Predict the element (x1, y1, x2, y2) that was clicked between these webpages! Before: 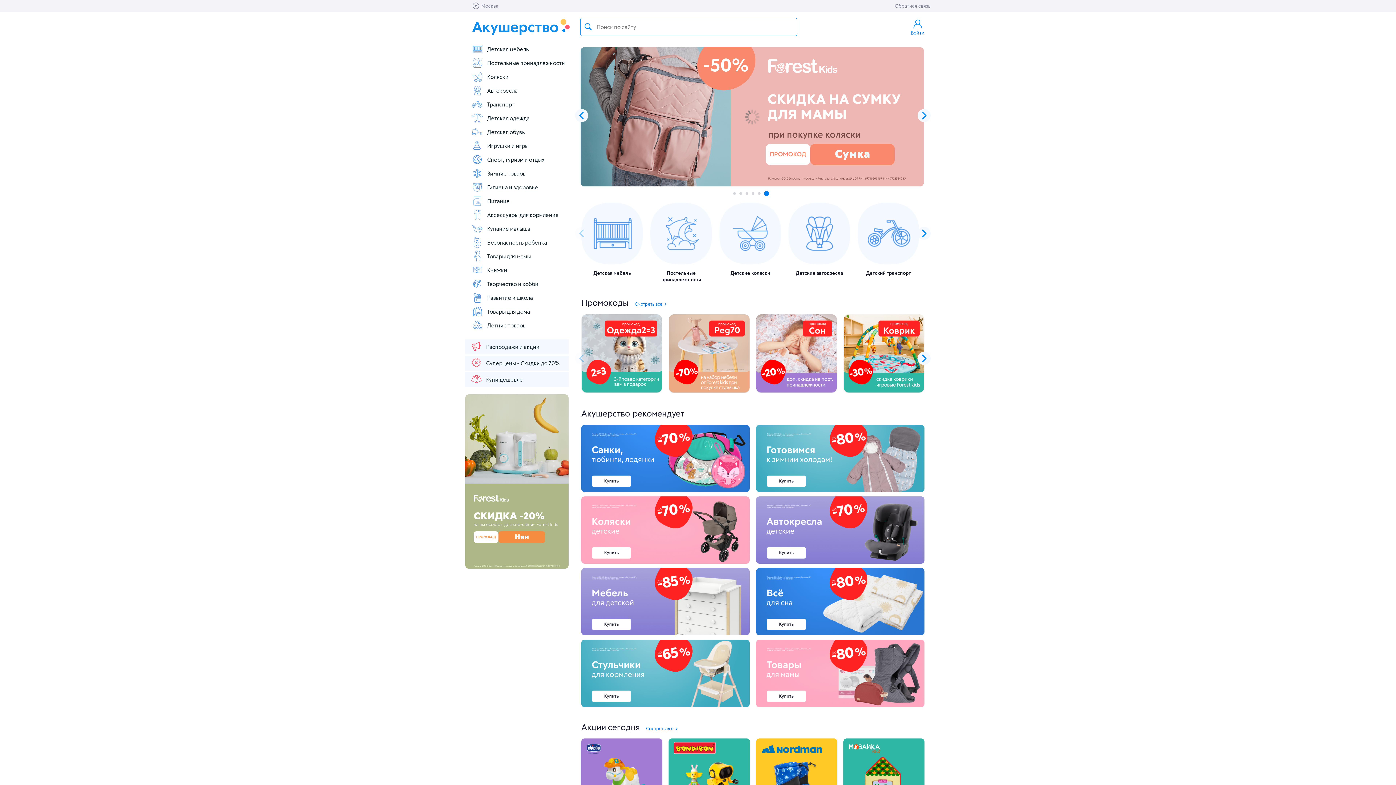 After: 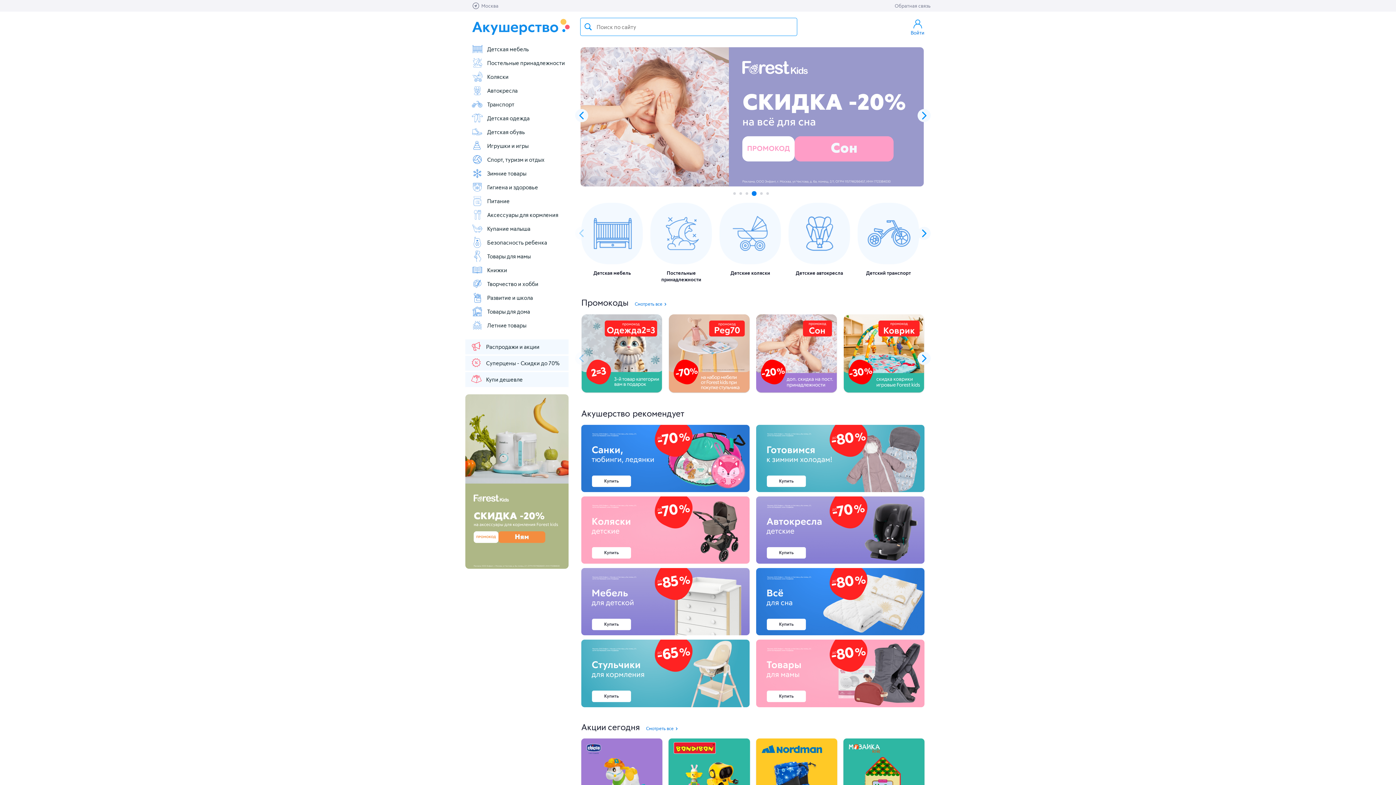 Action: bbox: (917, 108, 930, 122) label: Next slide